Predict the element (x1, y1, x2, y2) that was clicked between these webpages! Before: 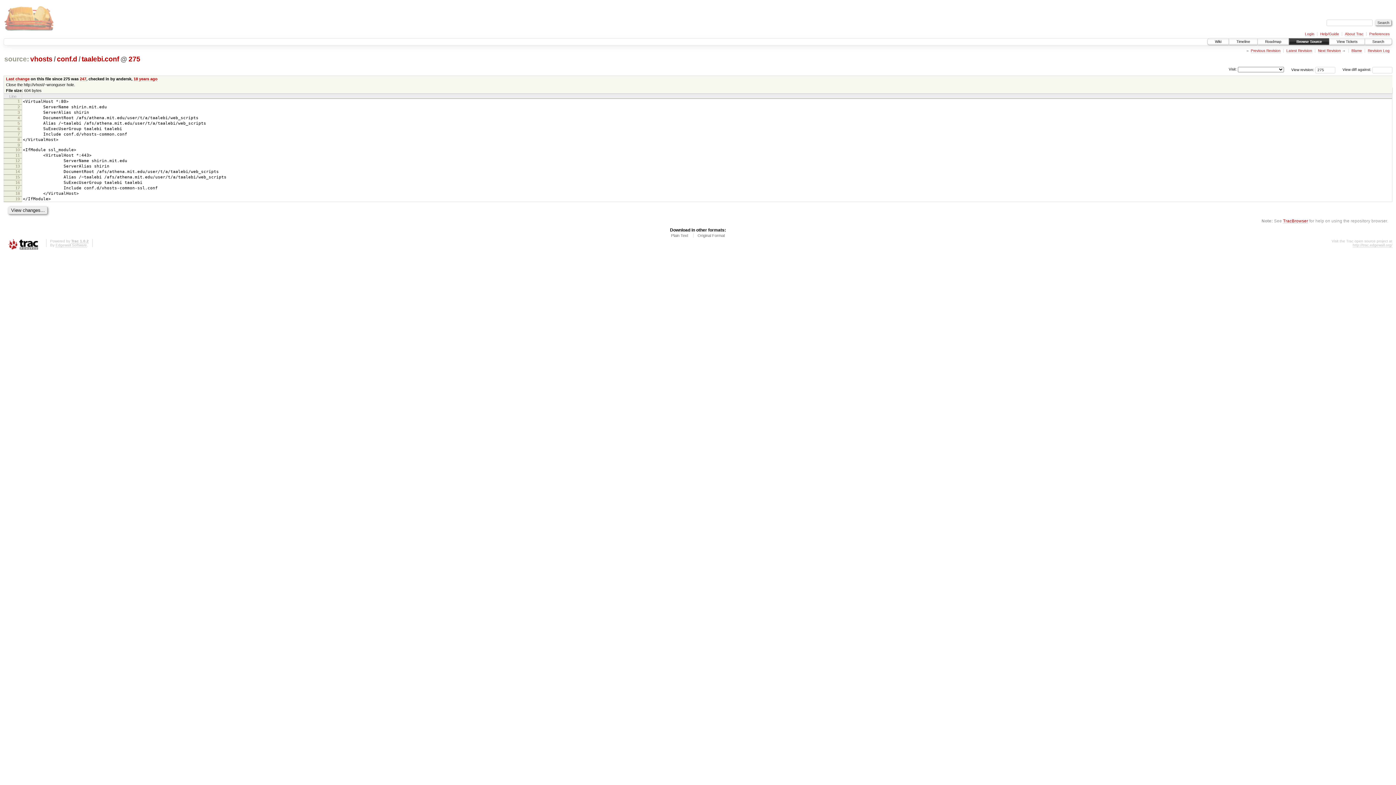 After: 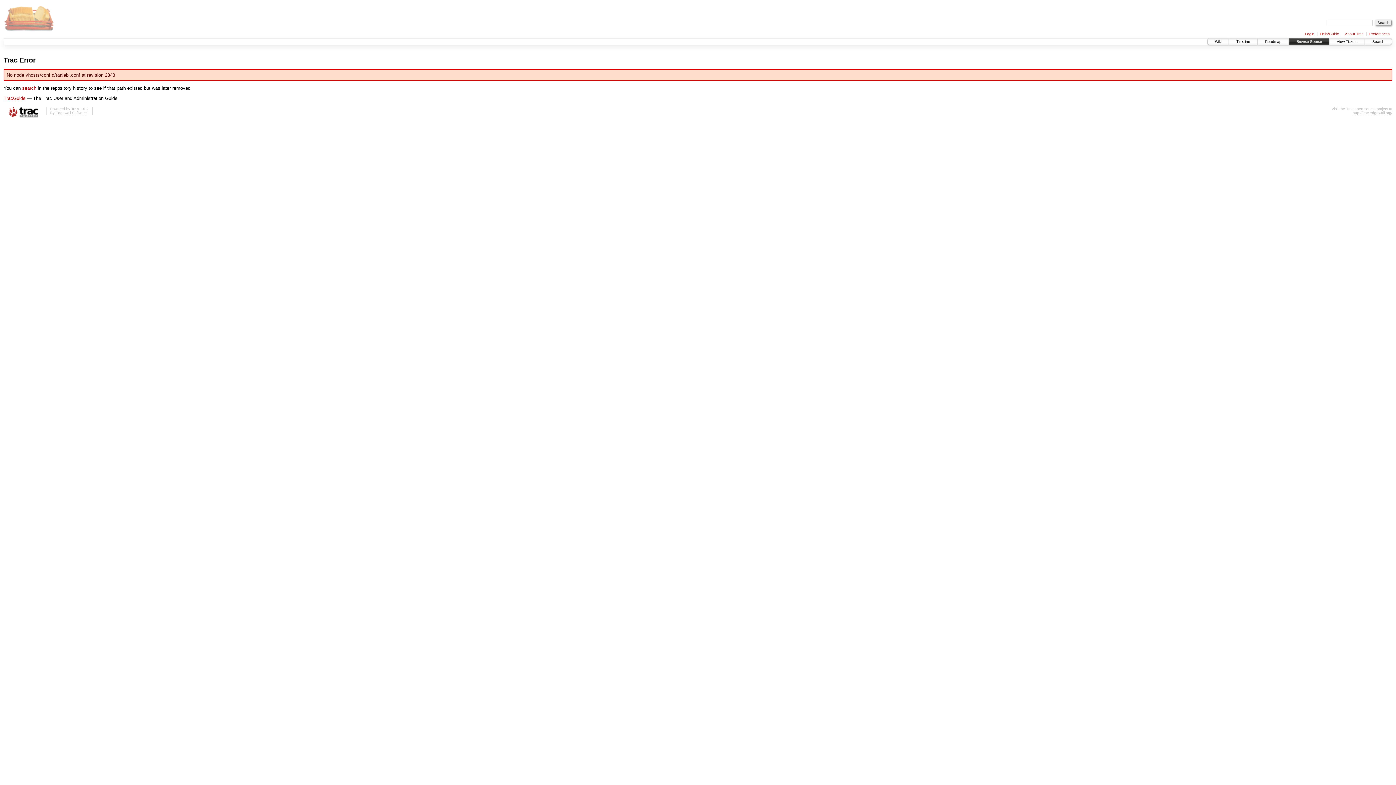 Action: label: Latest Revision bbox: (1286, 48, 1312, 53)